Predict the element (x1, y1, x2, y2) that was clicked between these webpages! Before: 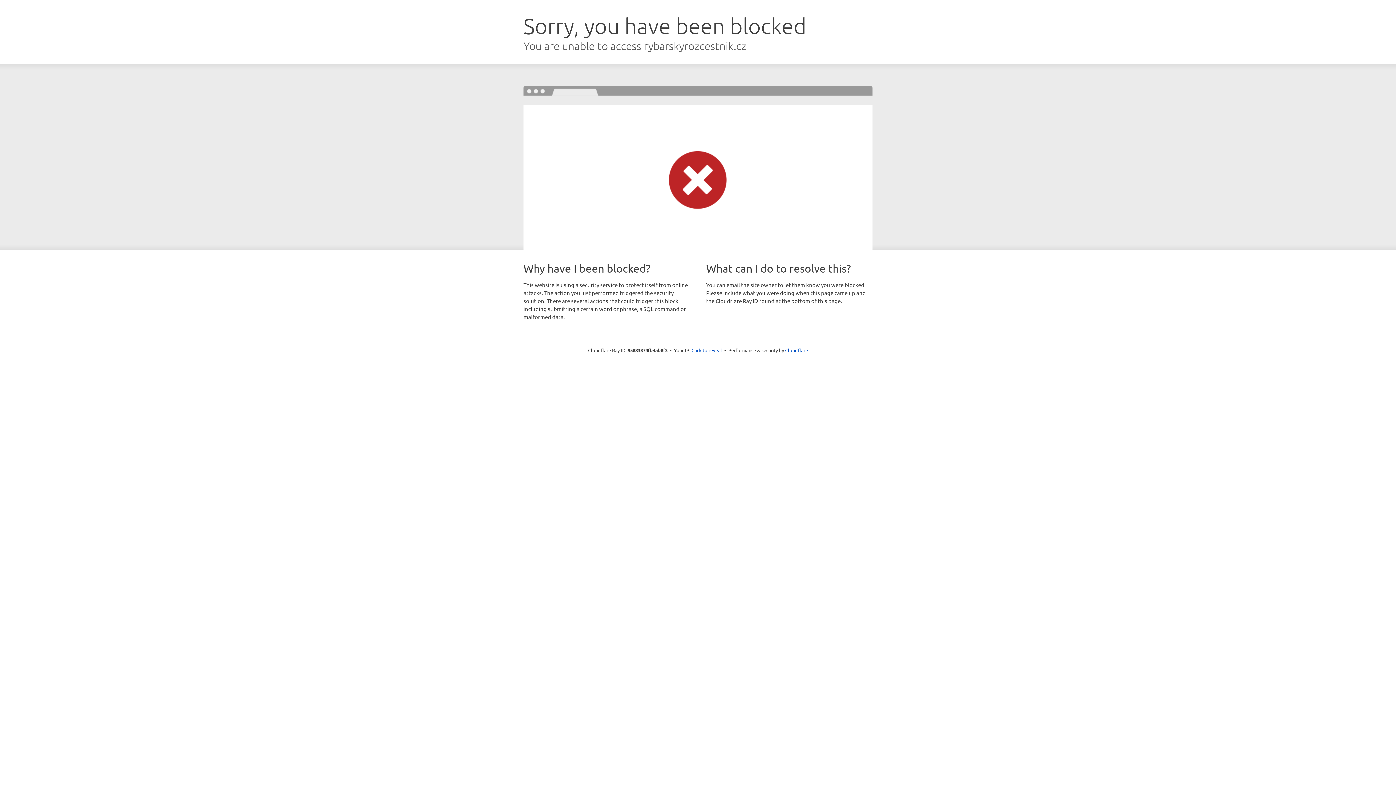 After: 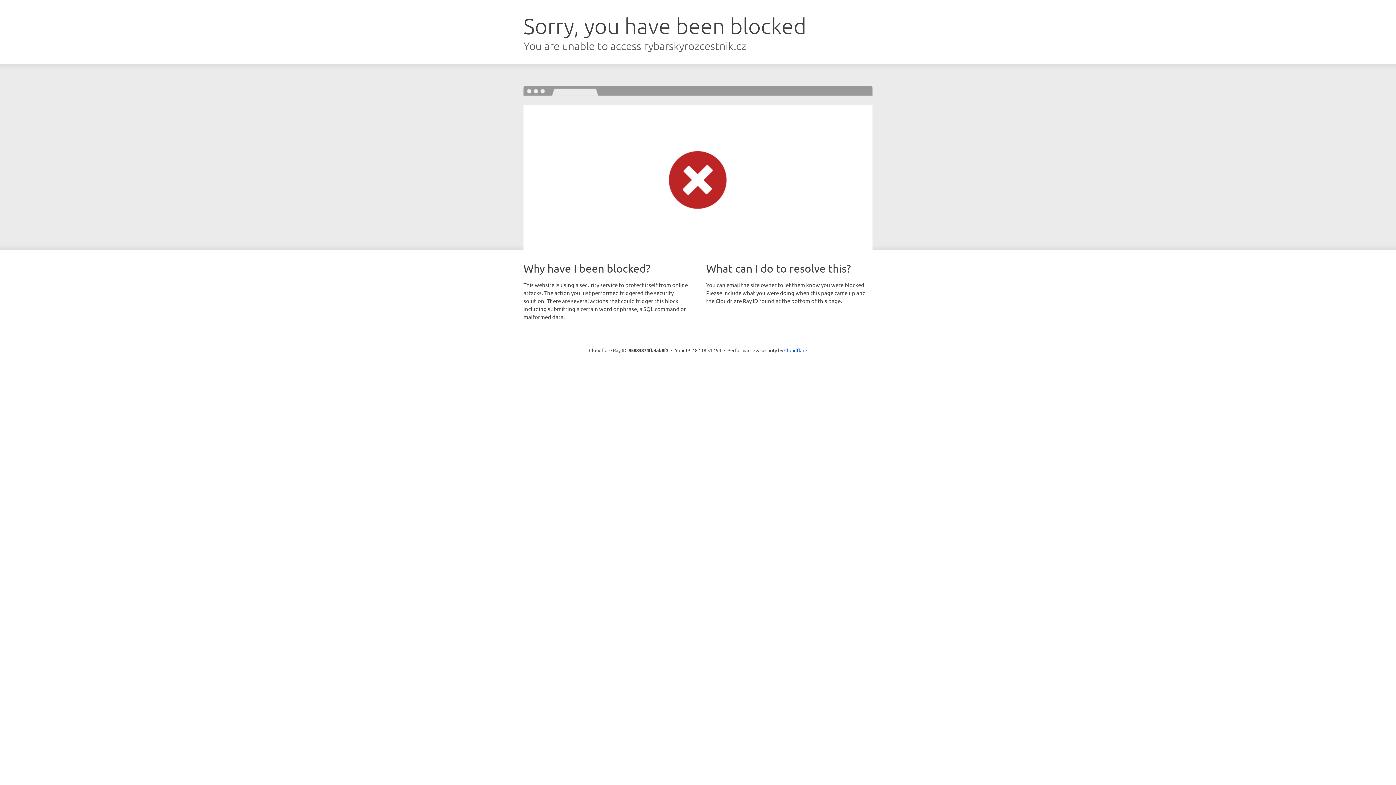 Action: bbox: (691, 346, 722, 353) label: Click to reveal